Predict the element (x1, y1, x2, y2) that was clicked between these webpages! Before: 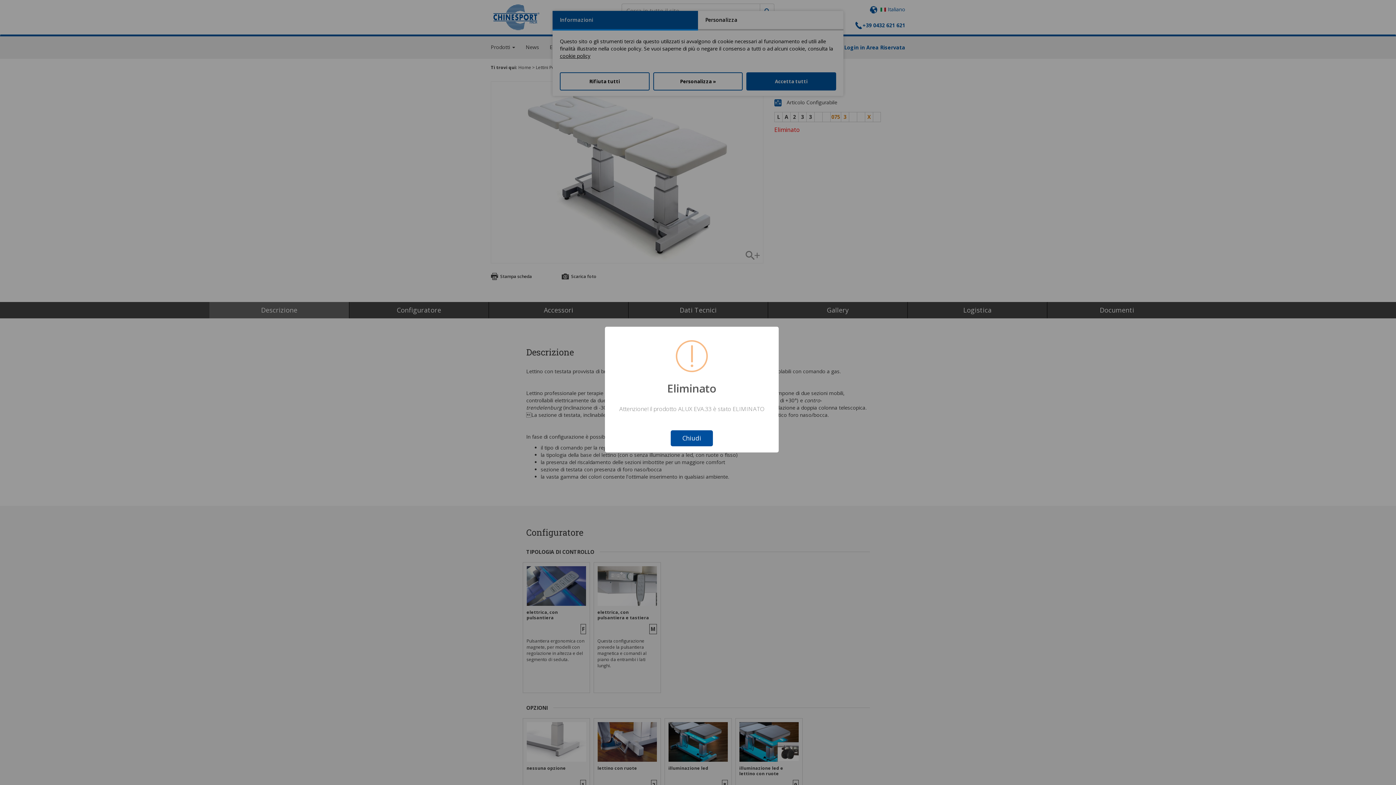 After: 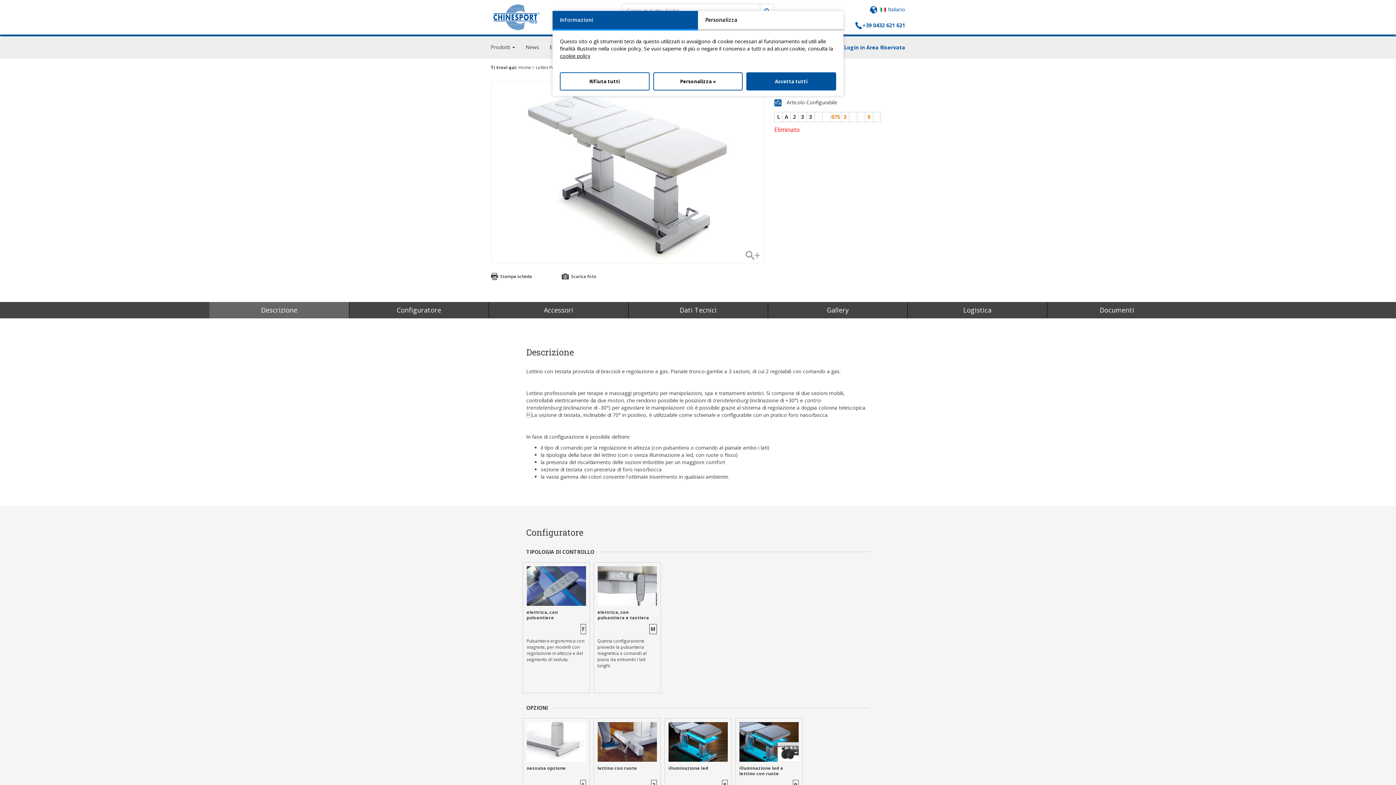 Action: label: Chiudi bbox: (670, 430, 713, 446)